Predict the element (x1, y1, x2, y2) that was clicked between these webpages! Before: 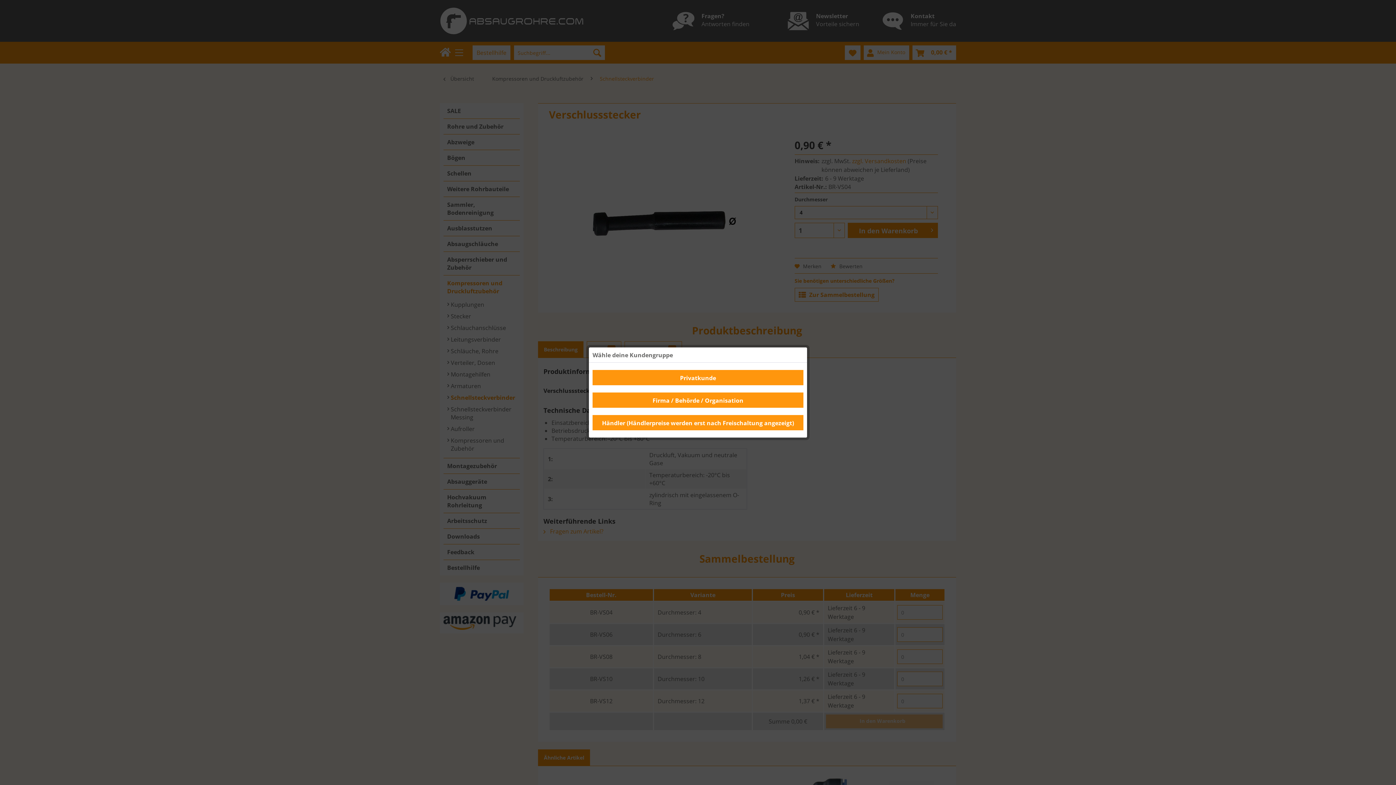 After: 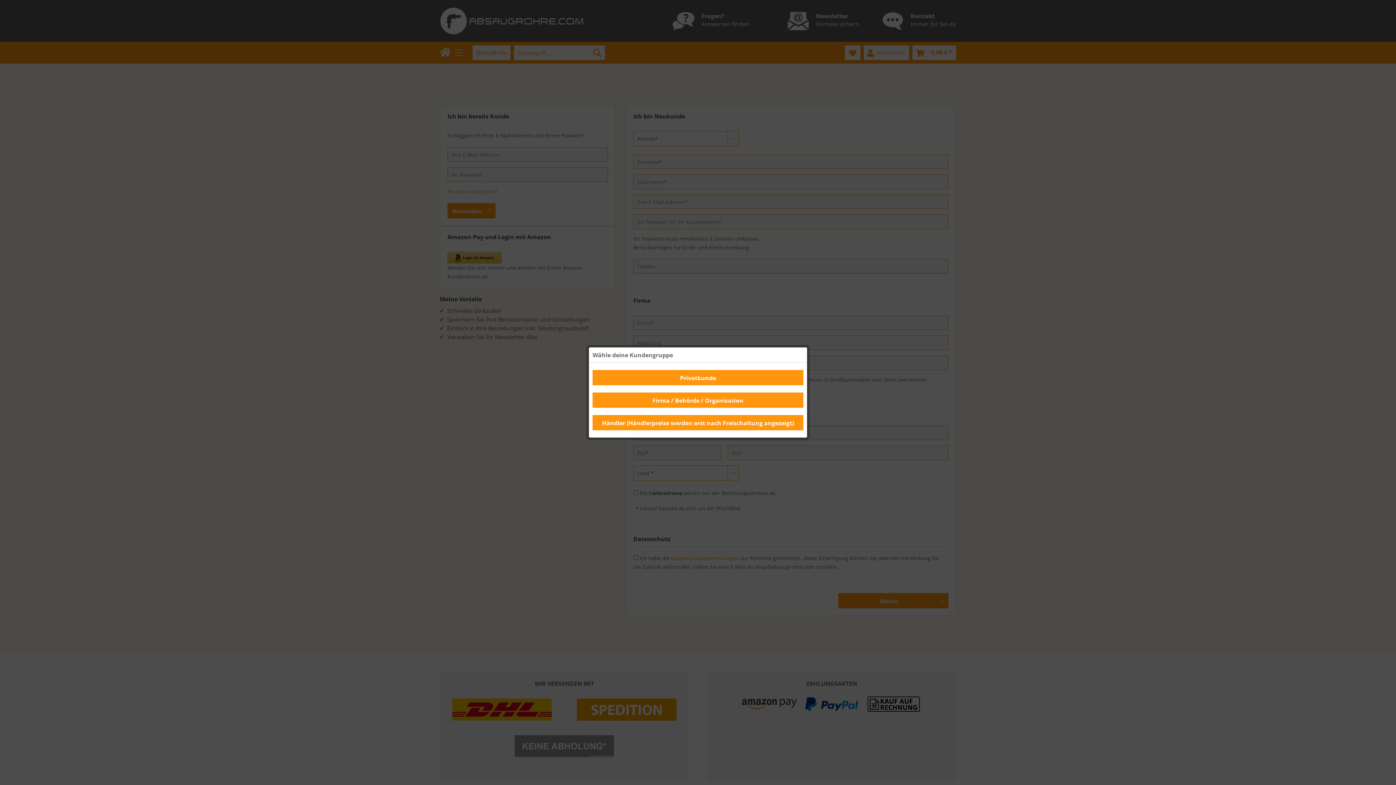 Action: label: Händler (Händlerpreise werden erst nach Freischaltung angezeigt) bbox: (592, 415, 803, 430)